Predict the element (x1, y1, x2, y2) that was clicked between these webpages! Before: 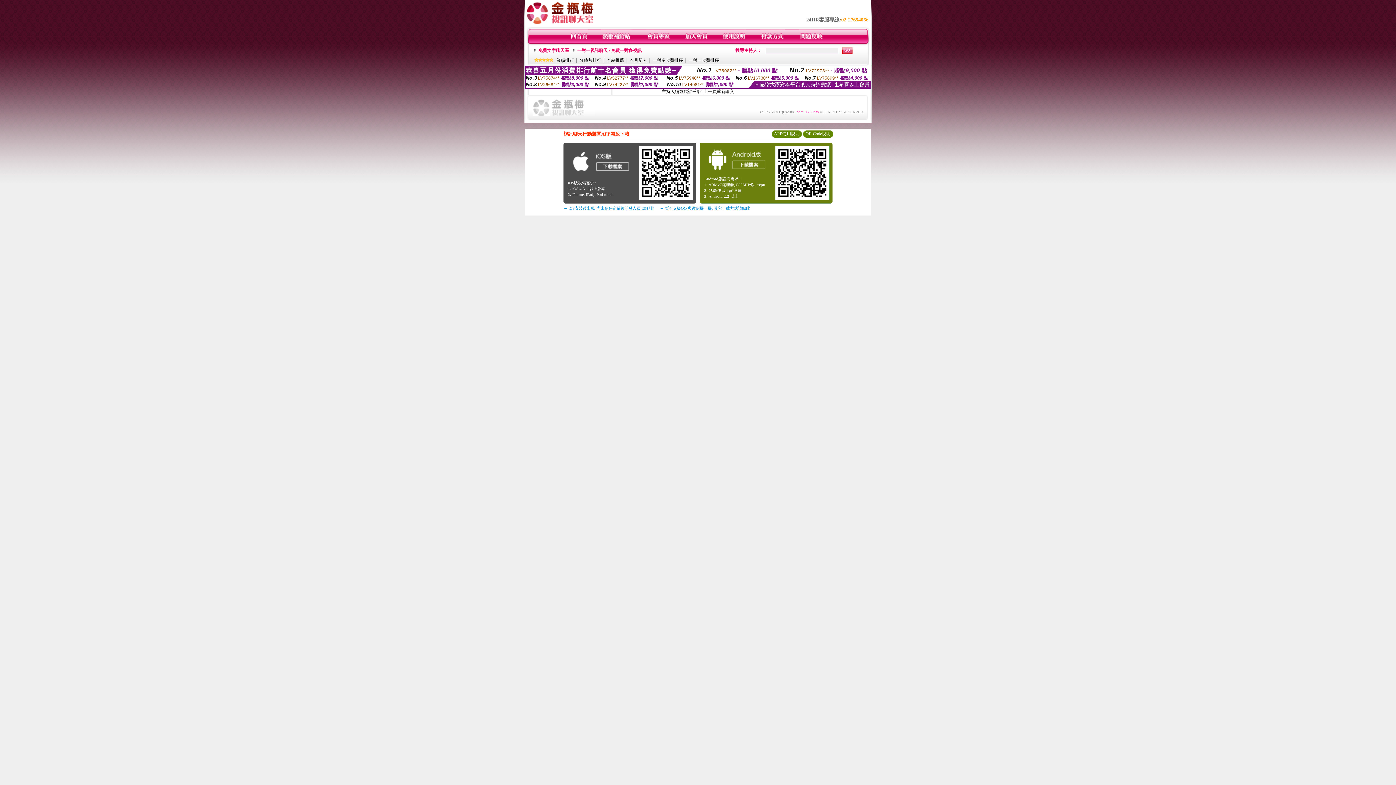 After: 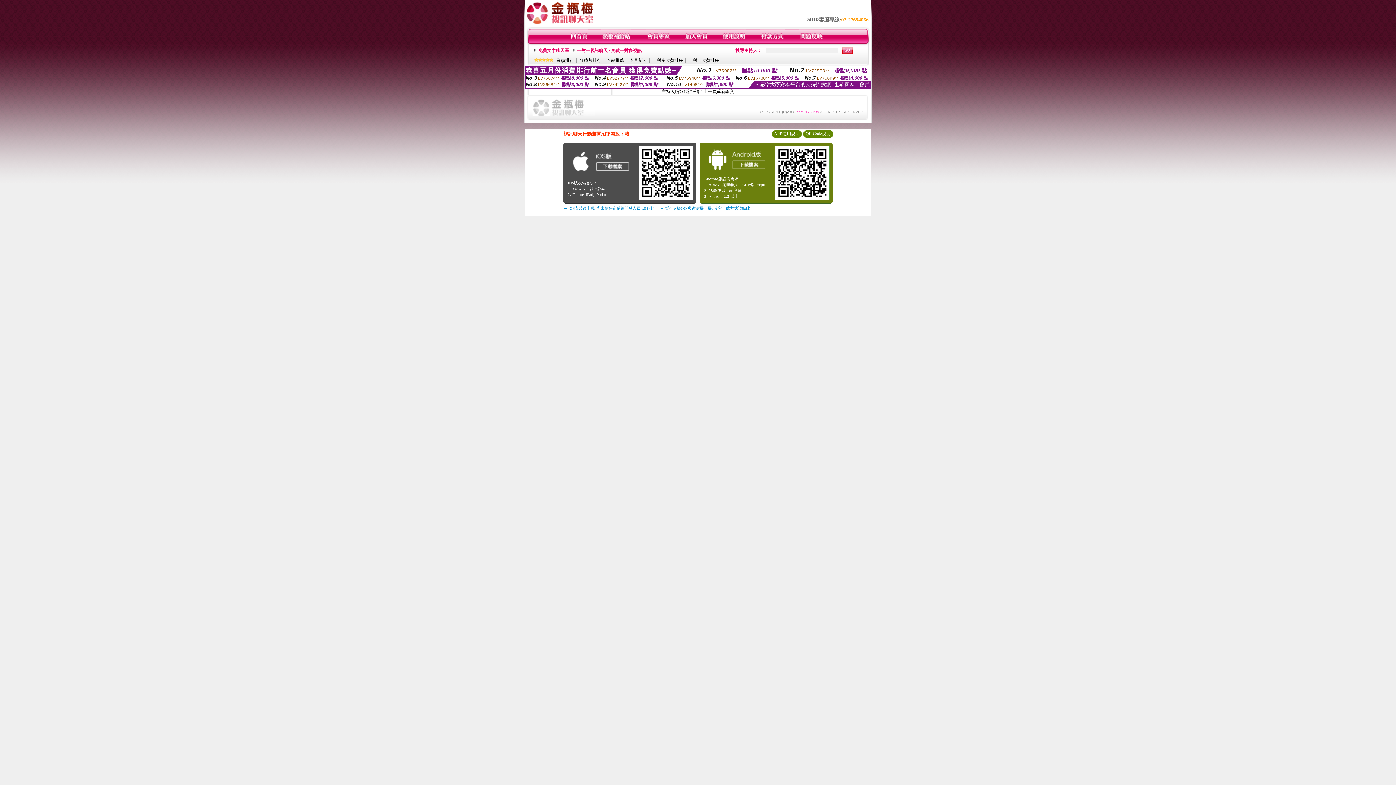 Action: label: QR Code說明 bbox: (805, 131, 830, 136)